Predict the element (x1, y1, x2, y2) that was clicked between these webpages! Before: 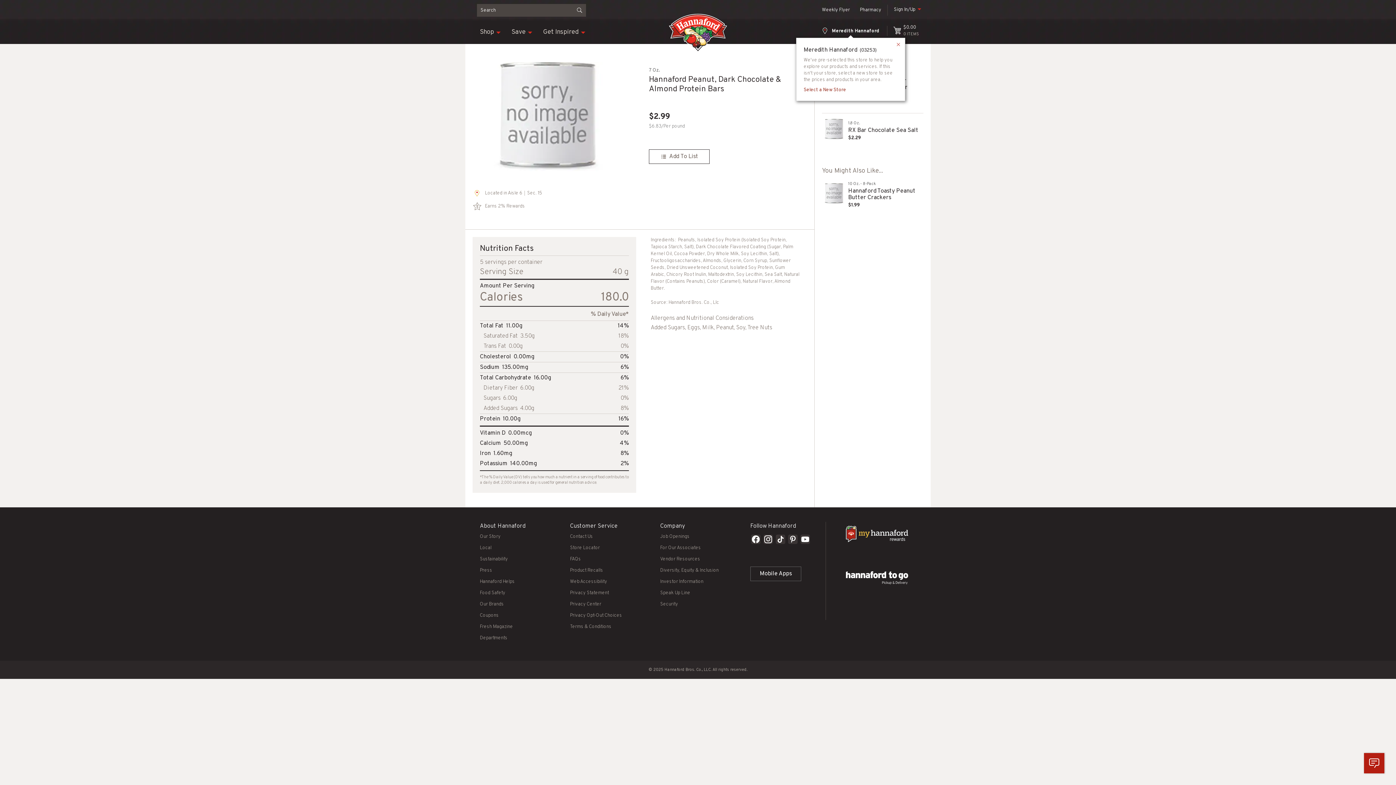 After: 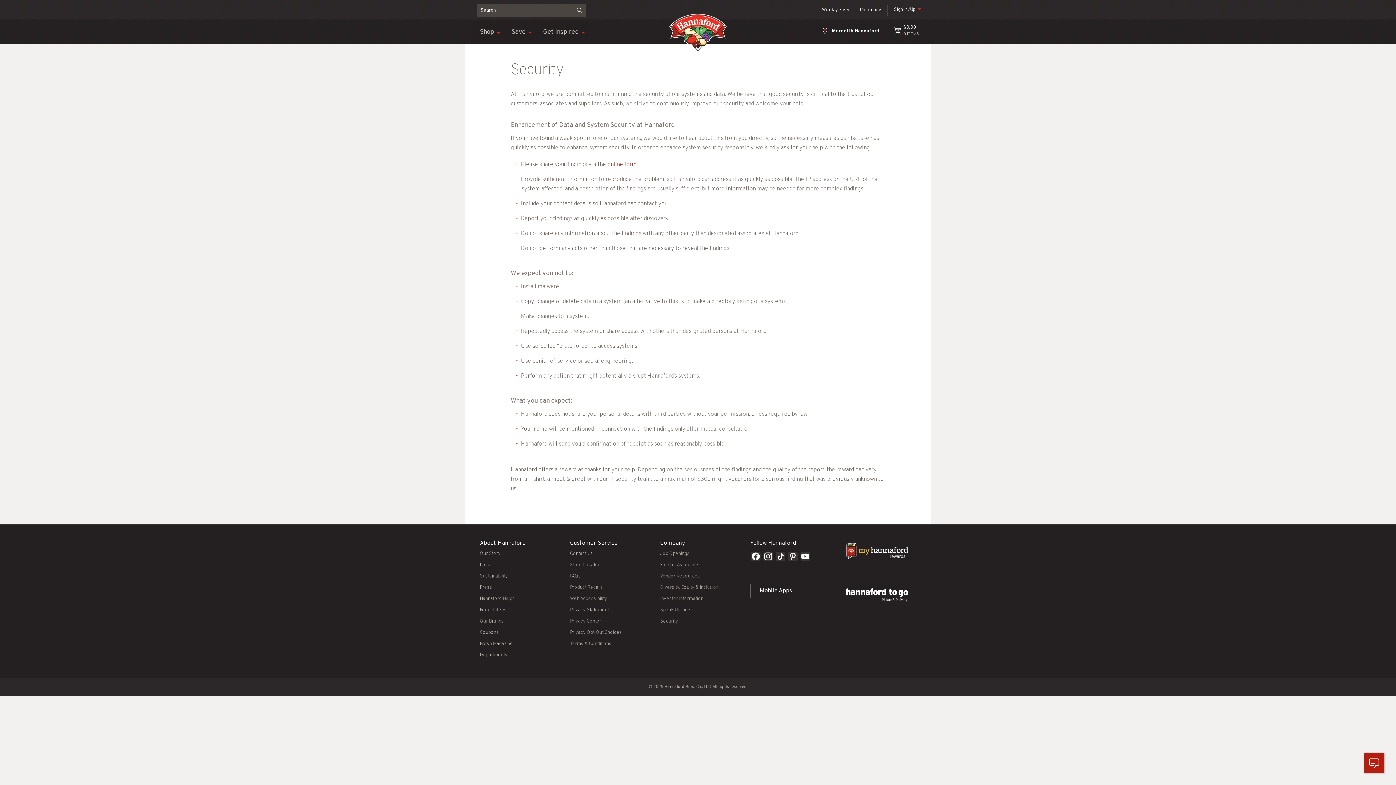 Action: label: Security bbox: (660, 601, 678, 607)